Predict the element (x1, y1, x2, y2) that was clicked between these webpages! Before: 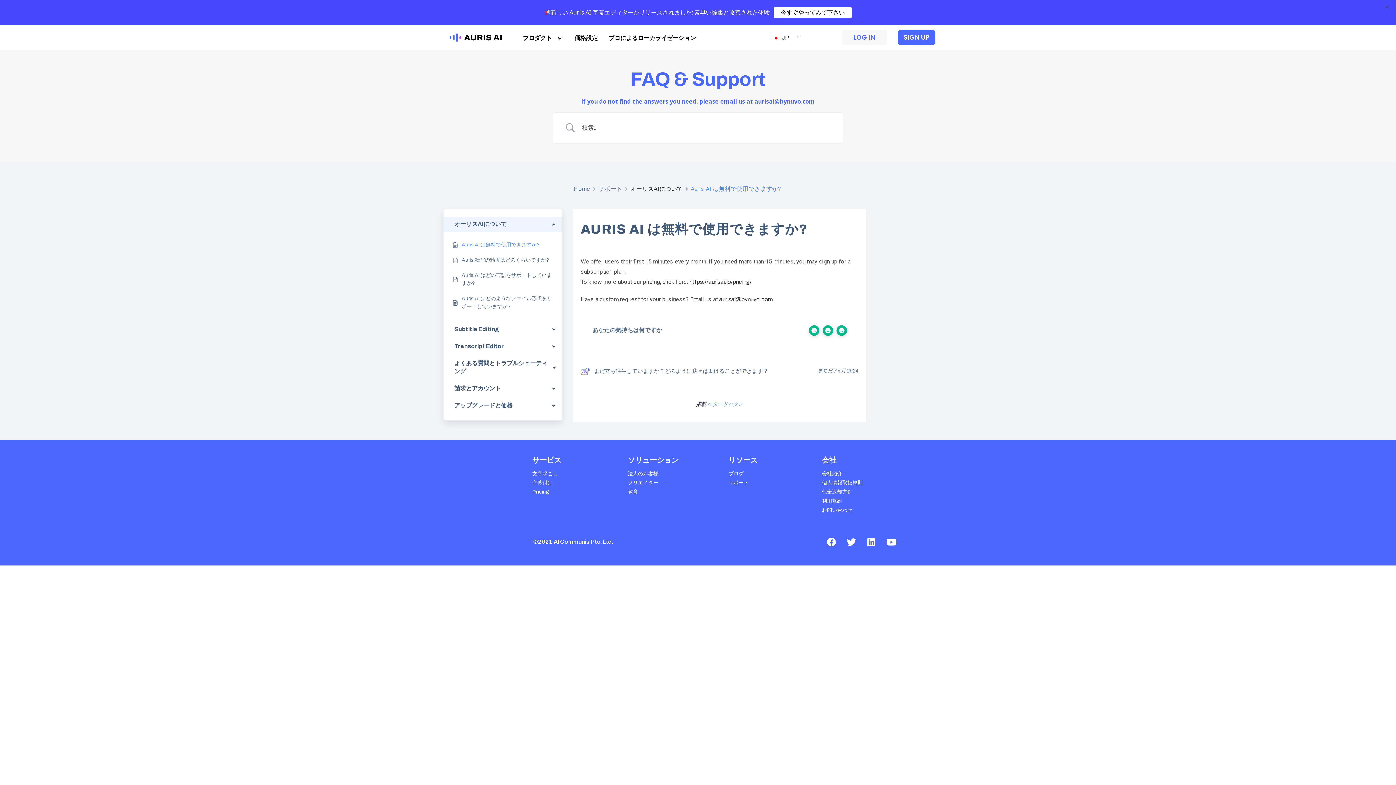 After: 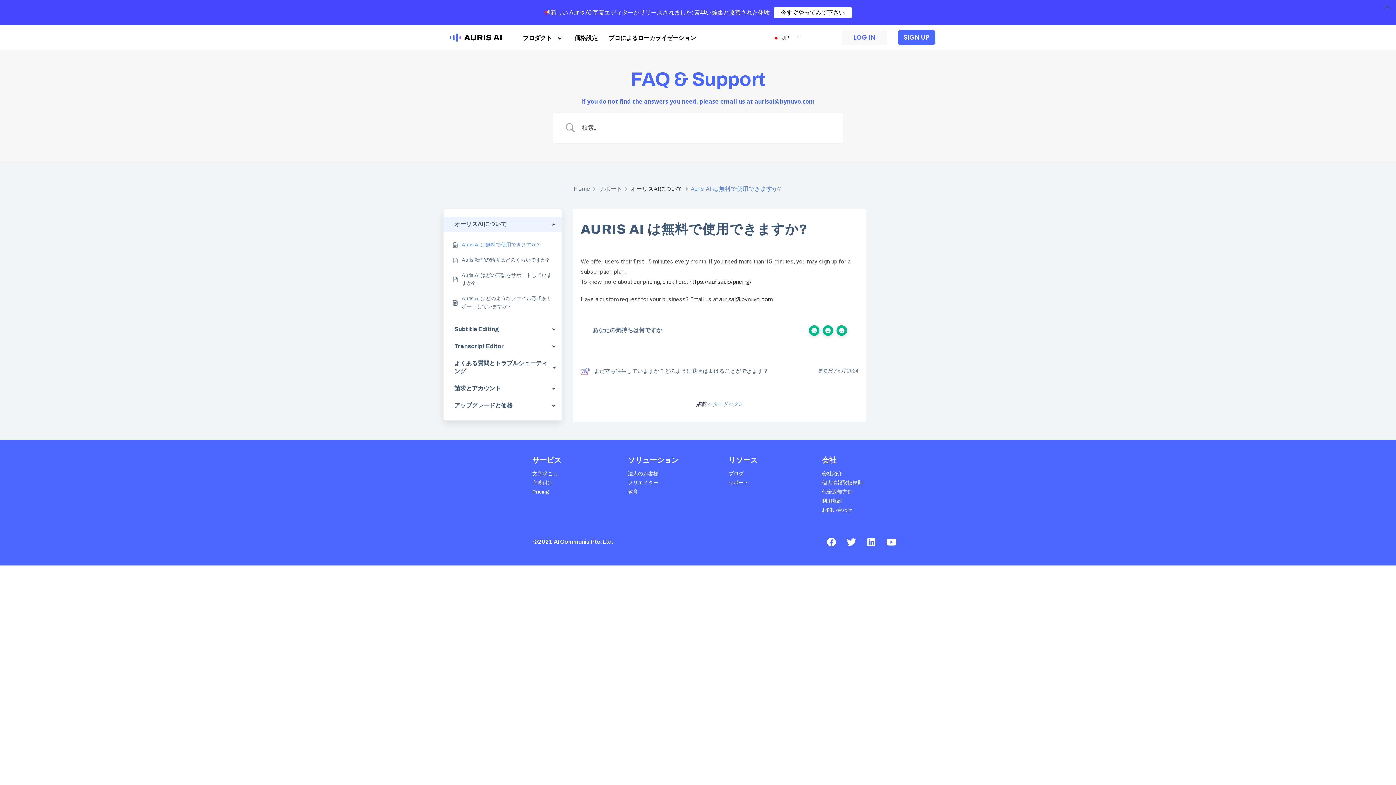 Action: label: サポート bbox: (728, 478, 807, 487)